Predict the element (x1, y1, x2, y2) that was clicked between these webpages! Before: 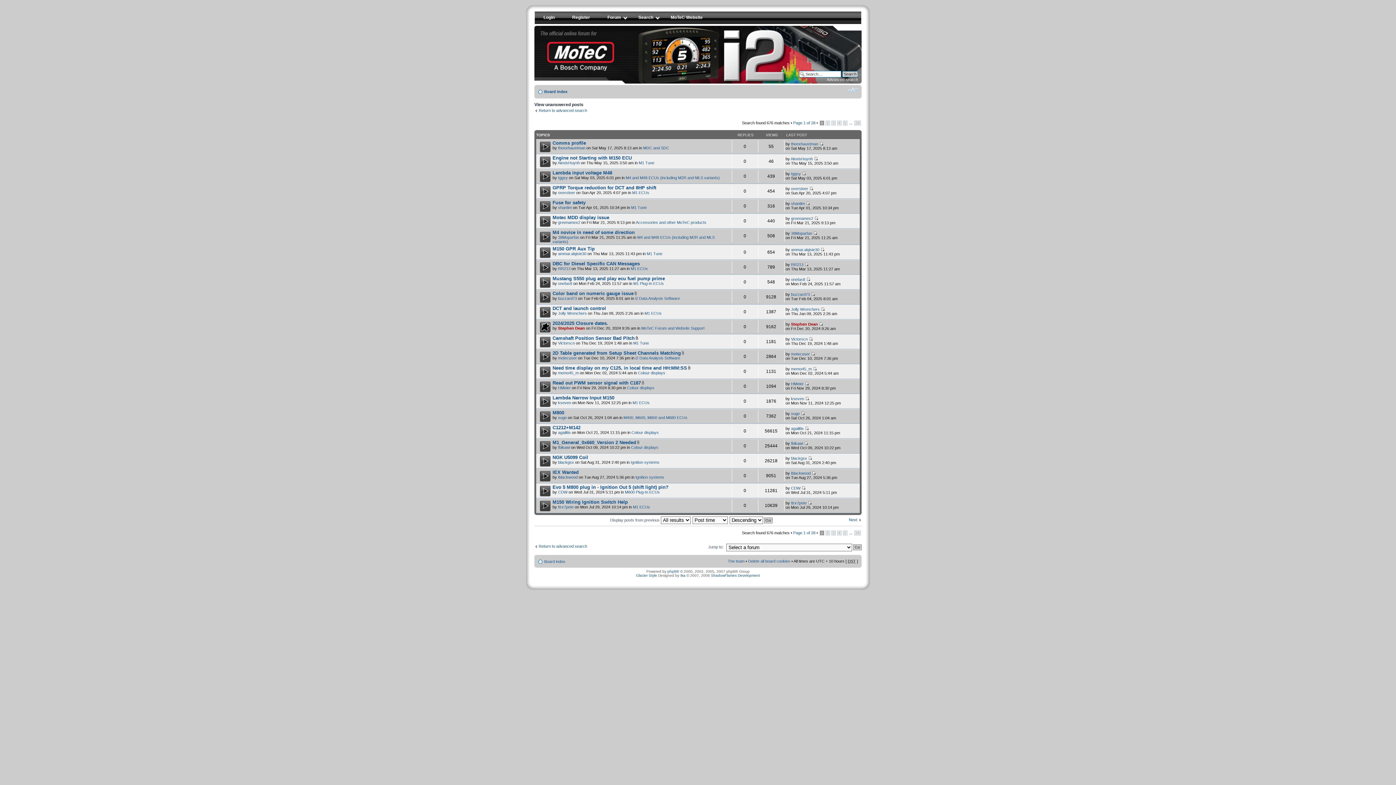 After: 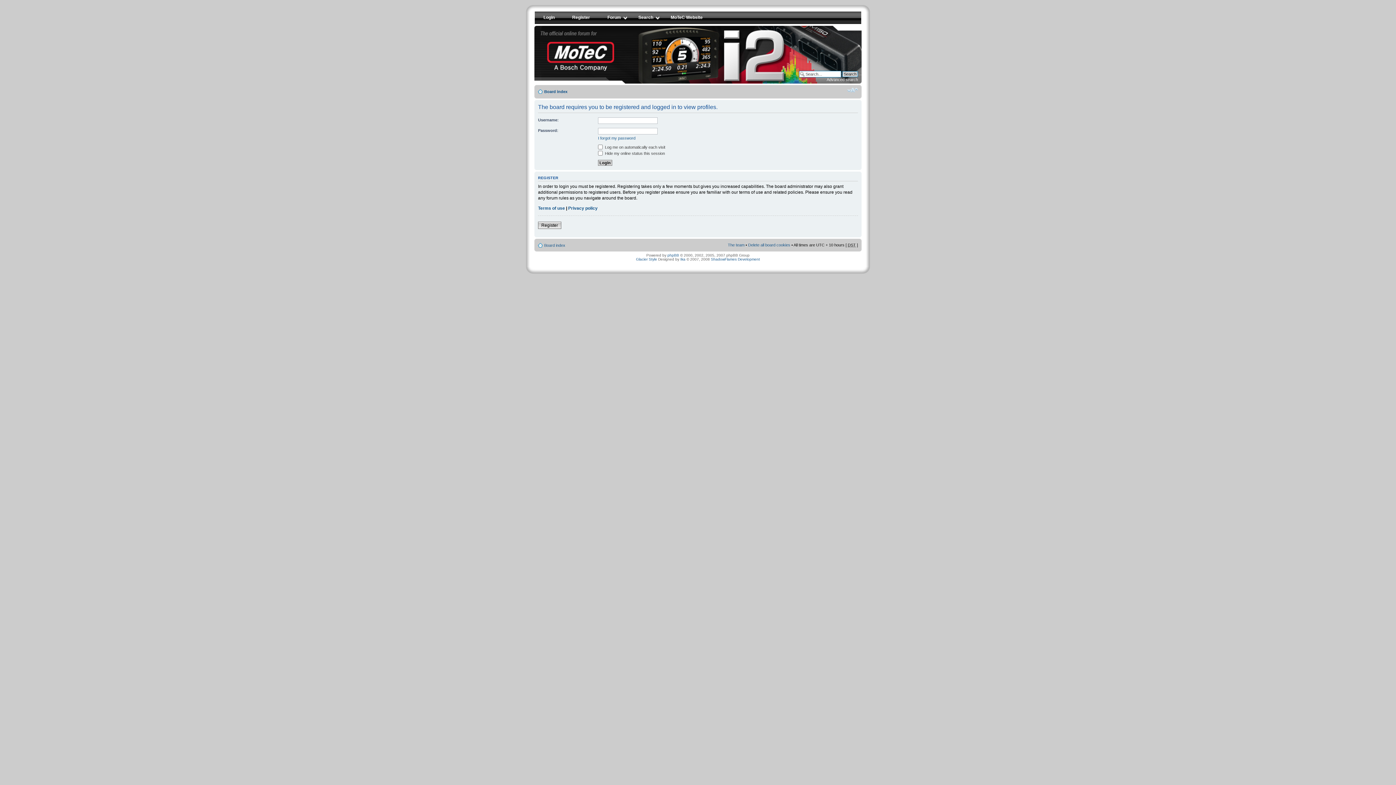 Action: label: onefastt bbox: (791, 277, 805, 281)